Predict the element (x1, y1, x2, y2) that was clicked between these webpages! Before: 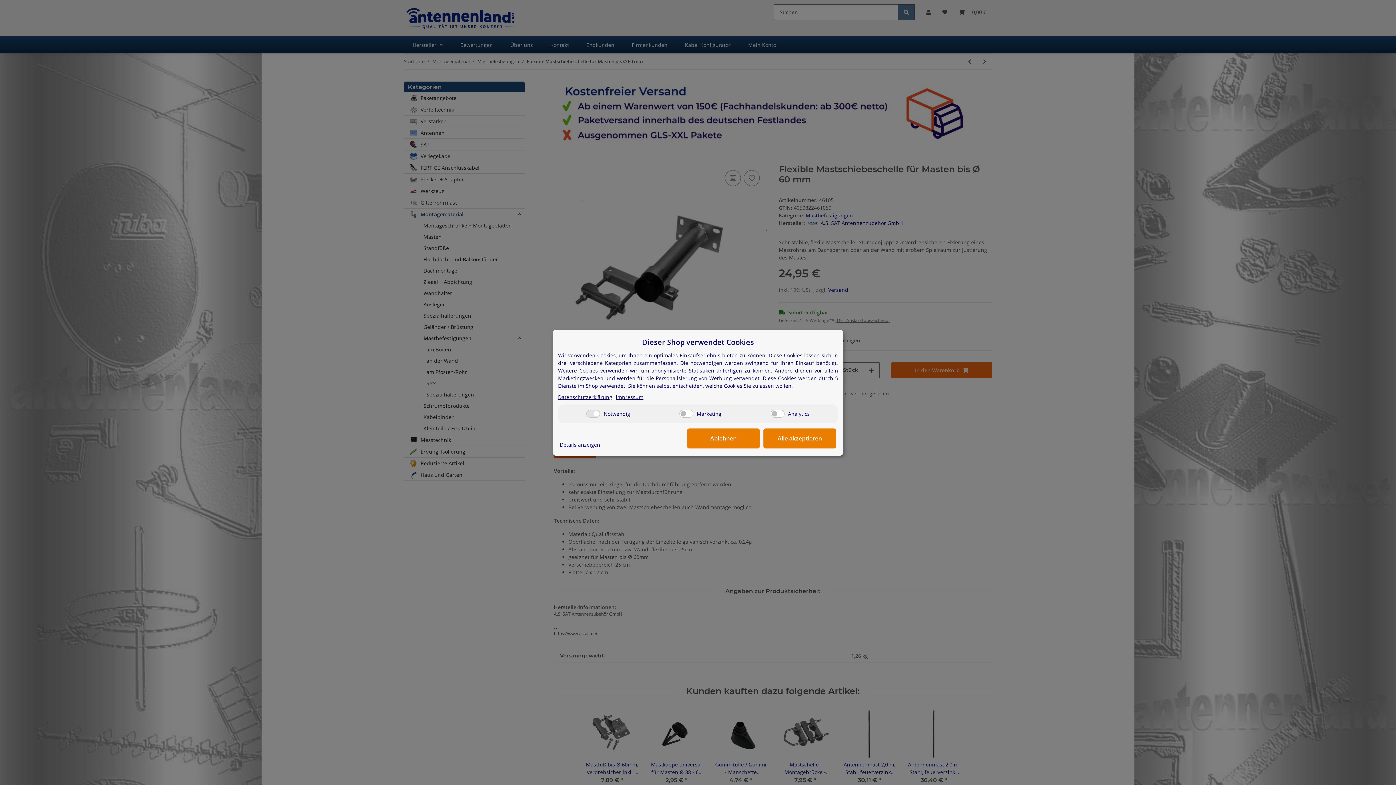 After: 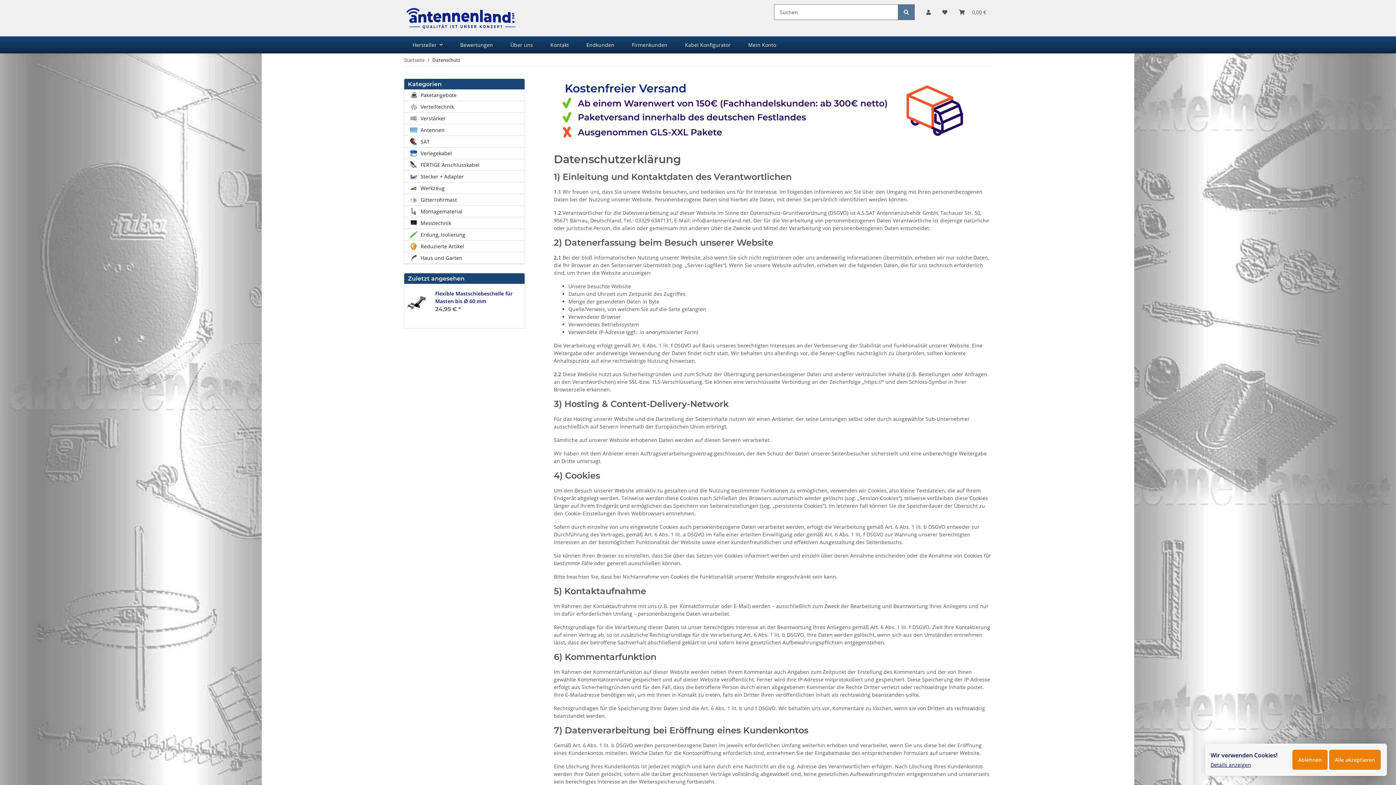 Action: bbox: (558, 393, 612, 400) label: Datenschutzerklärung